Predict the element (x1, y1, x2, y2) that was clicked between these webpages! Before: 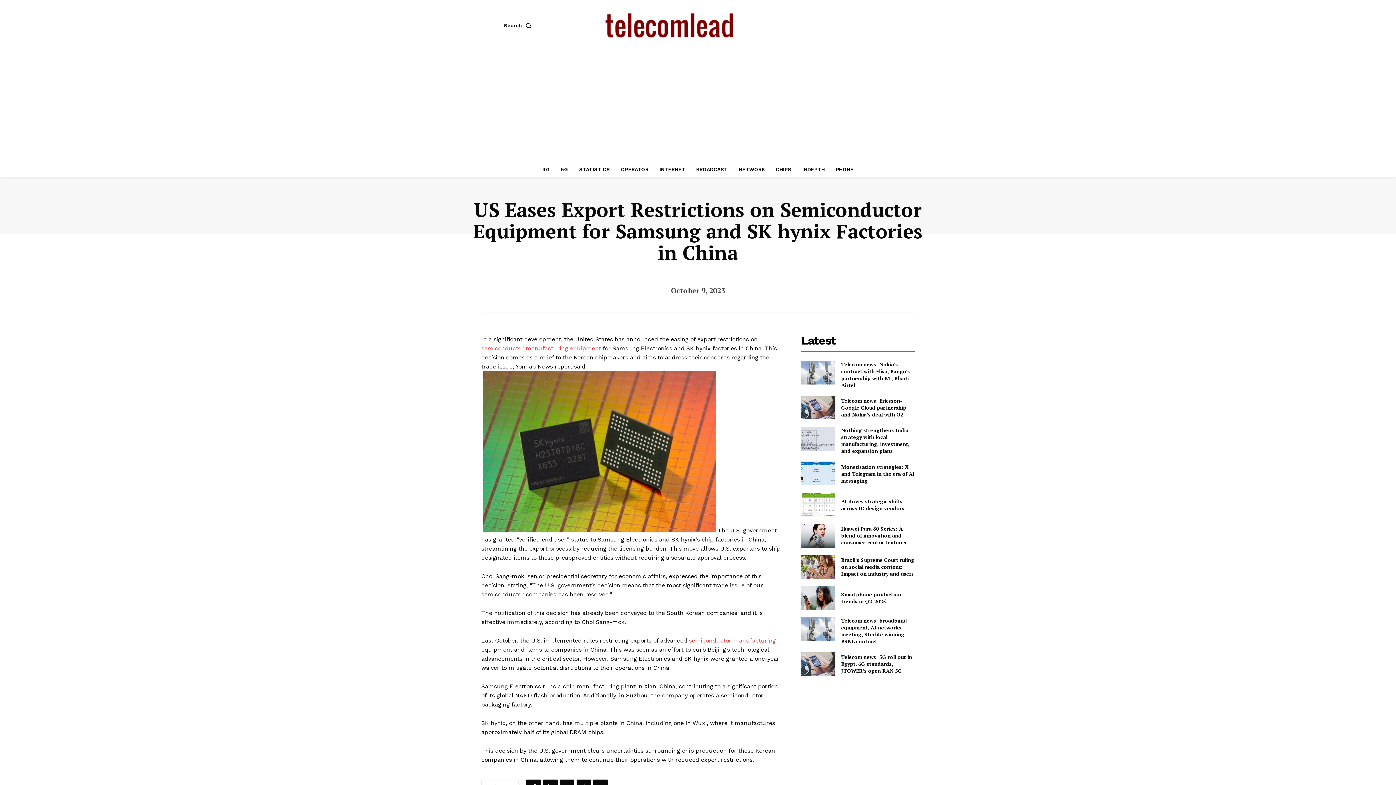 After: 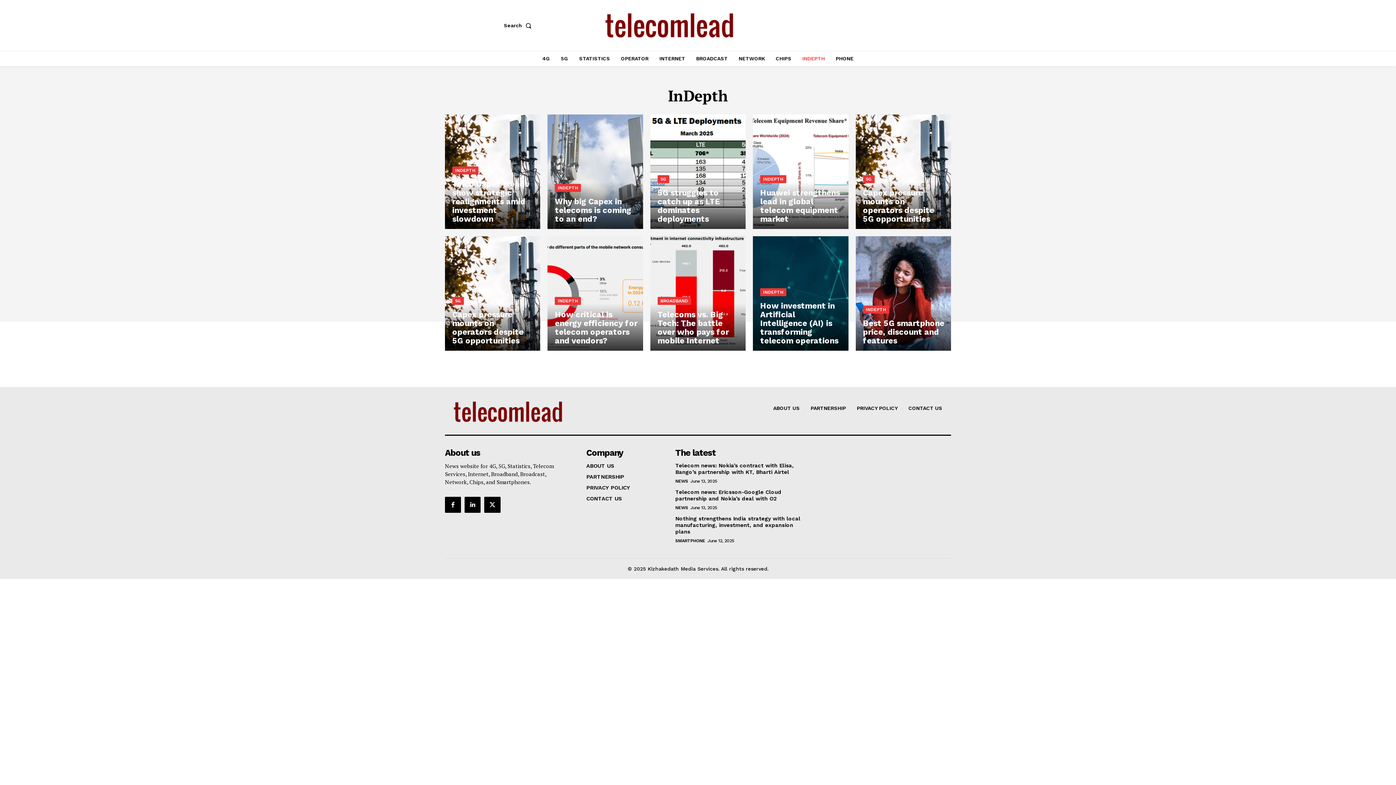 Action: bbox: (798, 161, 828, 177) label: INDEPTH